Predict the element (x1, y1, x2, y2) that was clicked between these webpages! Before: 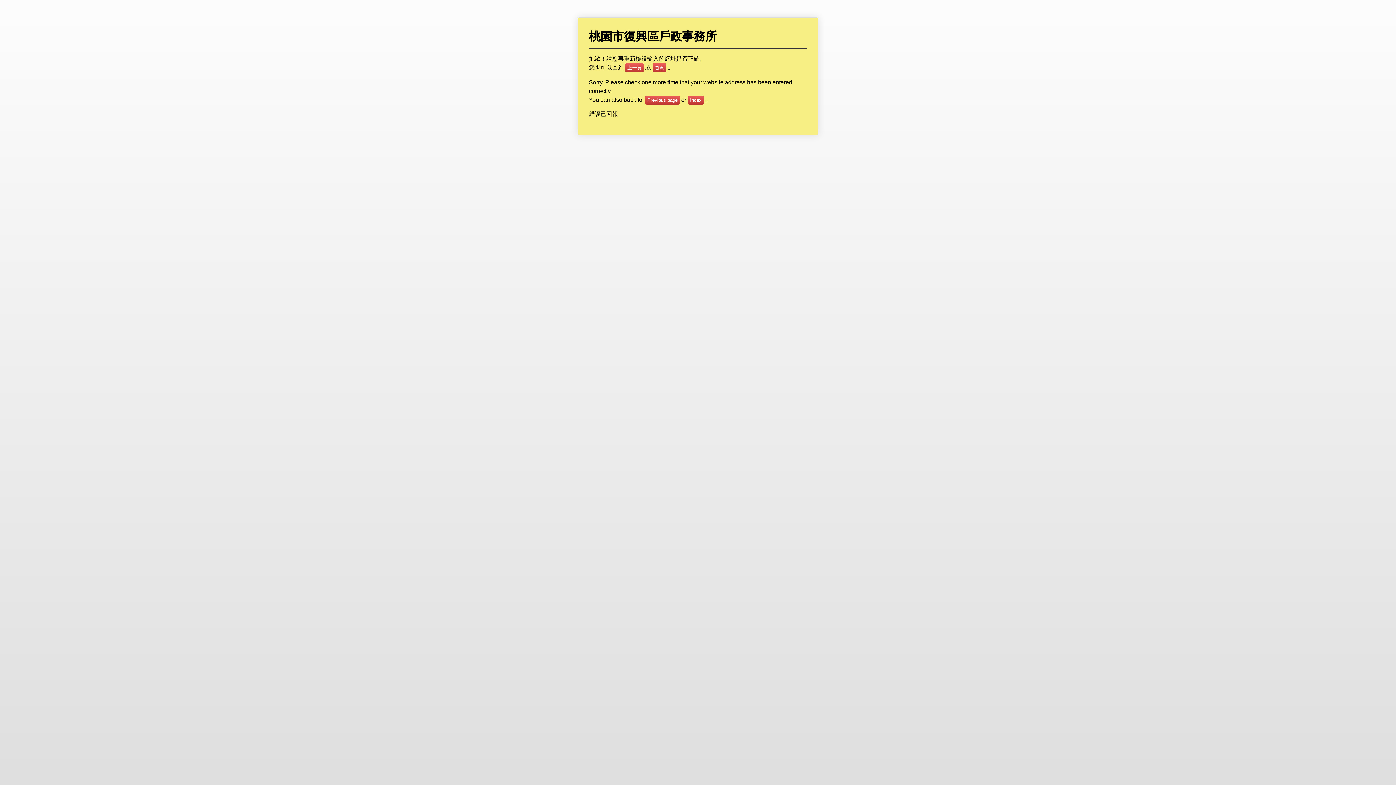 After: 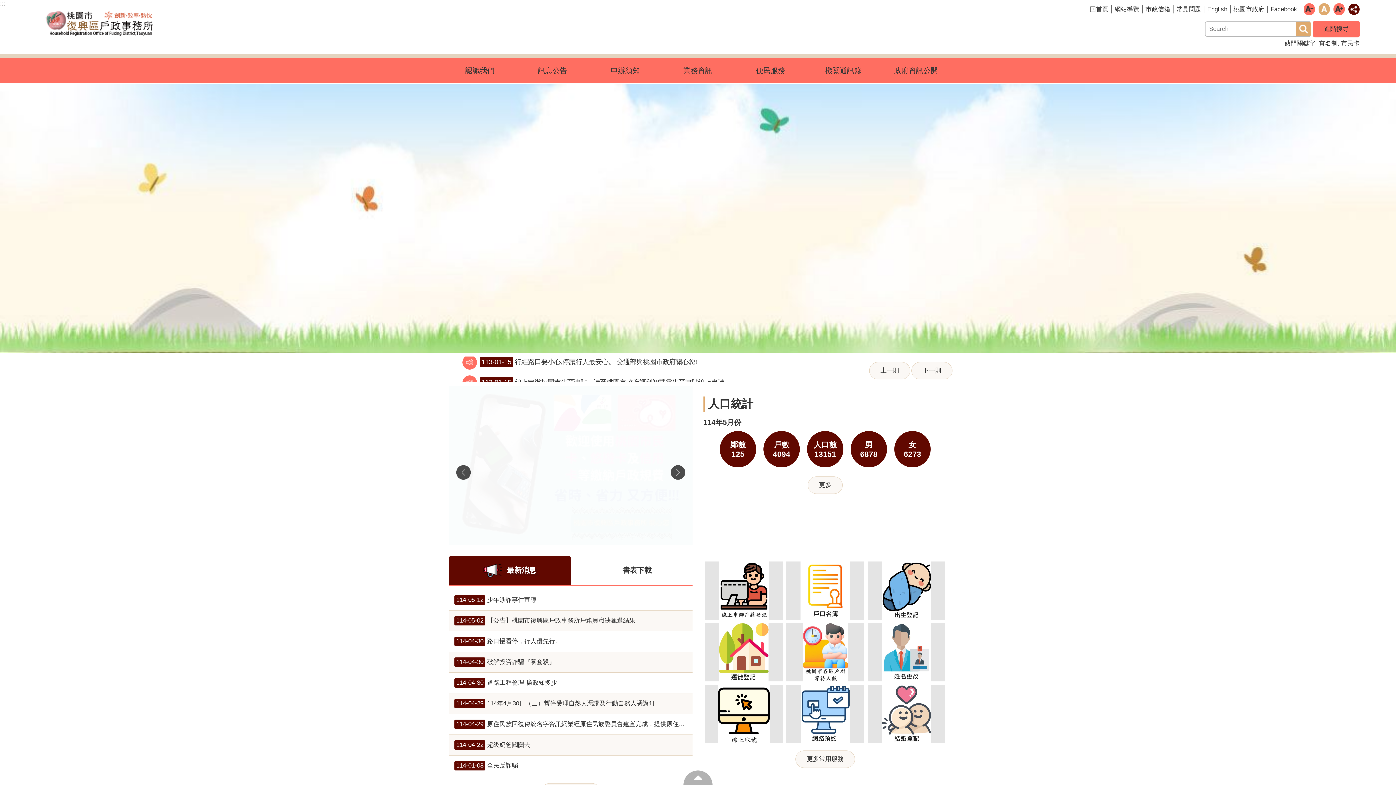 Action: label: 首頁 bbox: (652, 63, 666, 72)